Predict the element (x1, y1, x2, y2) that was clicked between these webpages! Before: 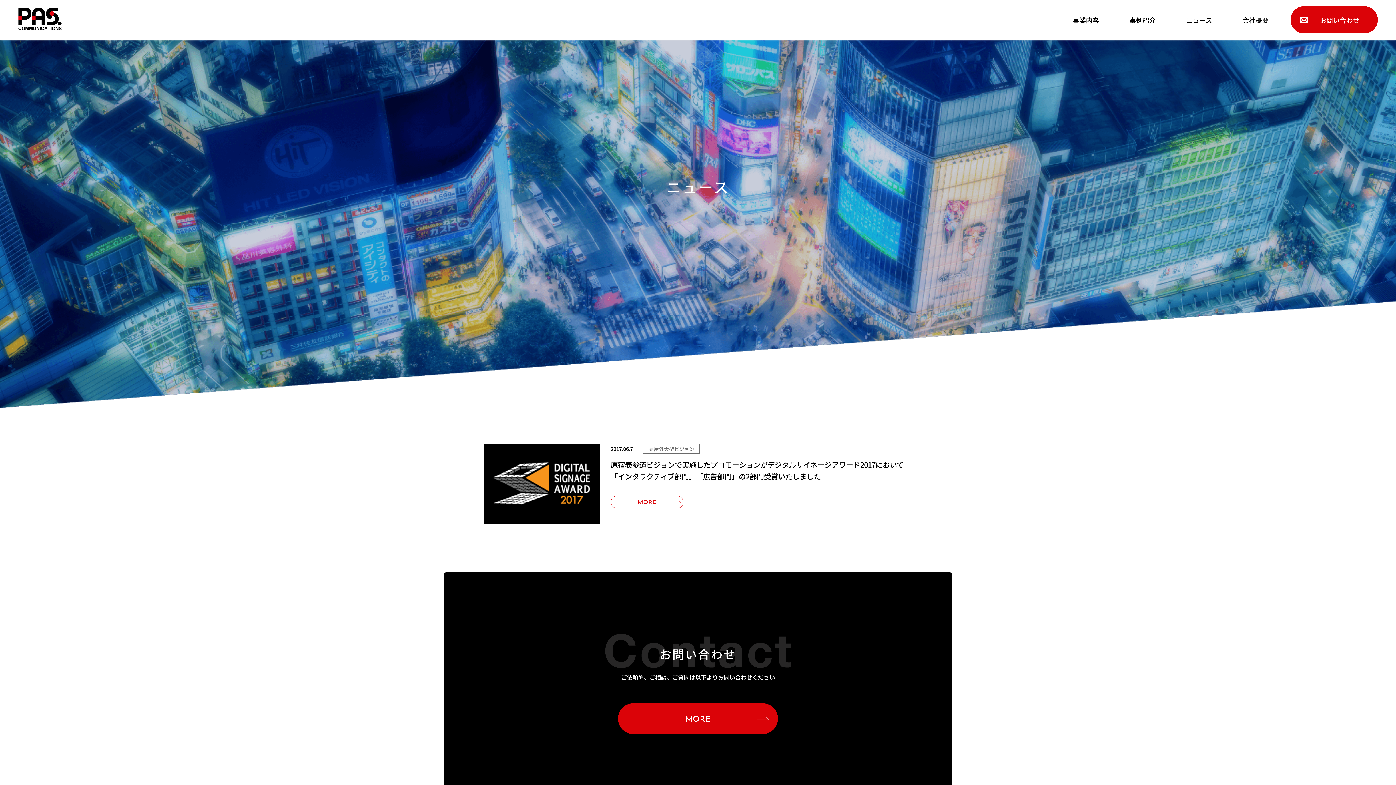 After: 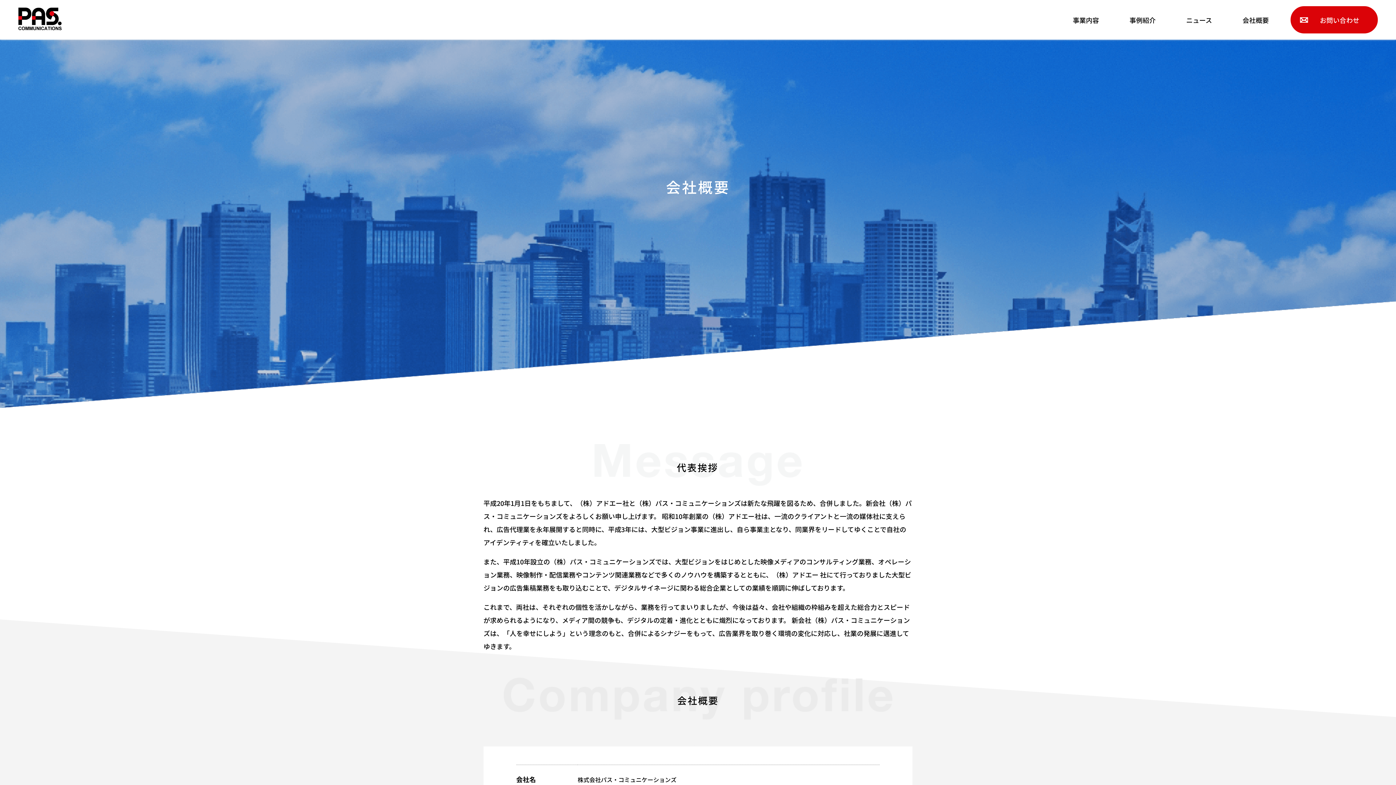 Action: bbox: (1242, 0, 1269, 39) label: 会社概要